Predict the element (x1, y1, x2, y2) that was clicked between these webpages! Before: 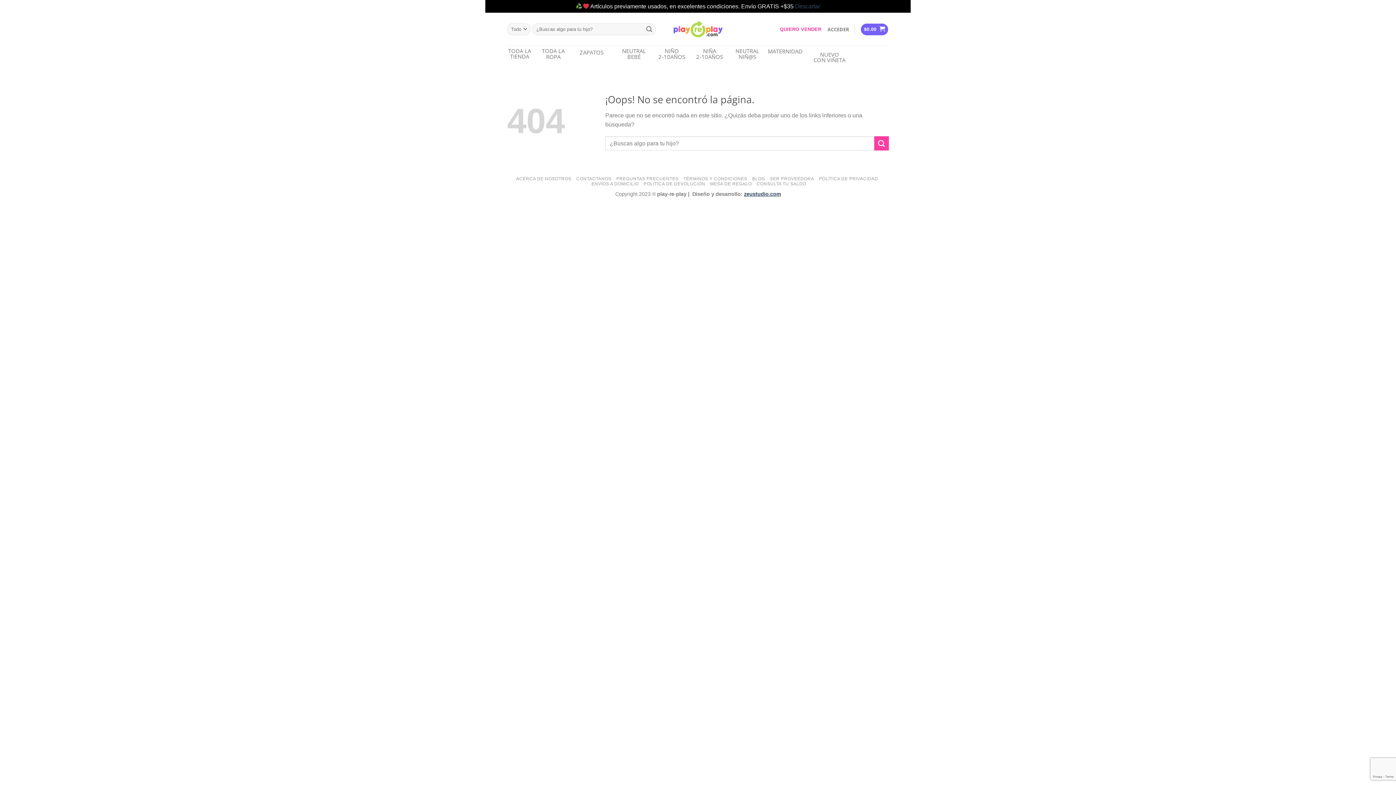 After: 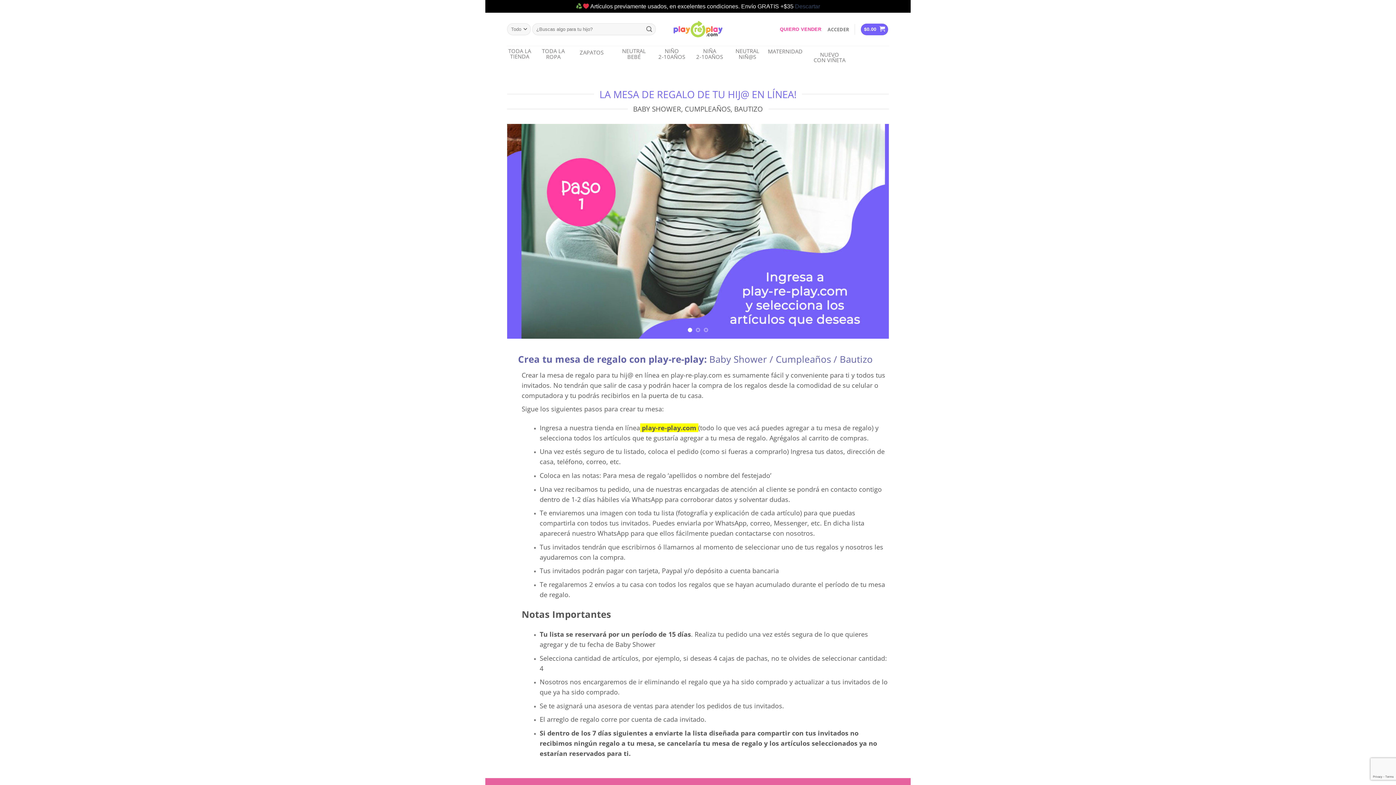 Action: bbox: (710, 181, 751, 186) label: MESA DE REGALO